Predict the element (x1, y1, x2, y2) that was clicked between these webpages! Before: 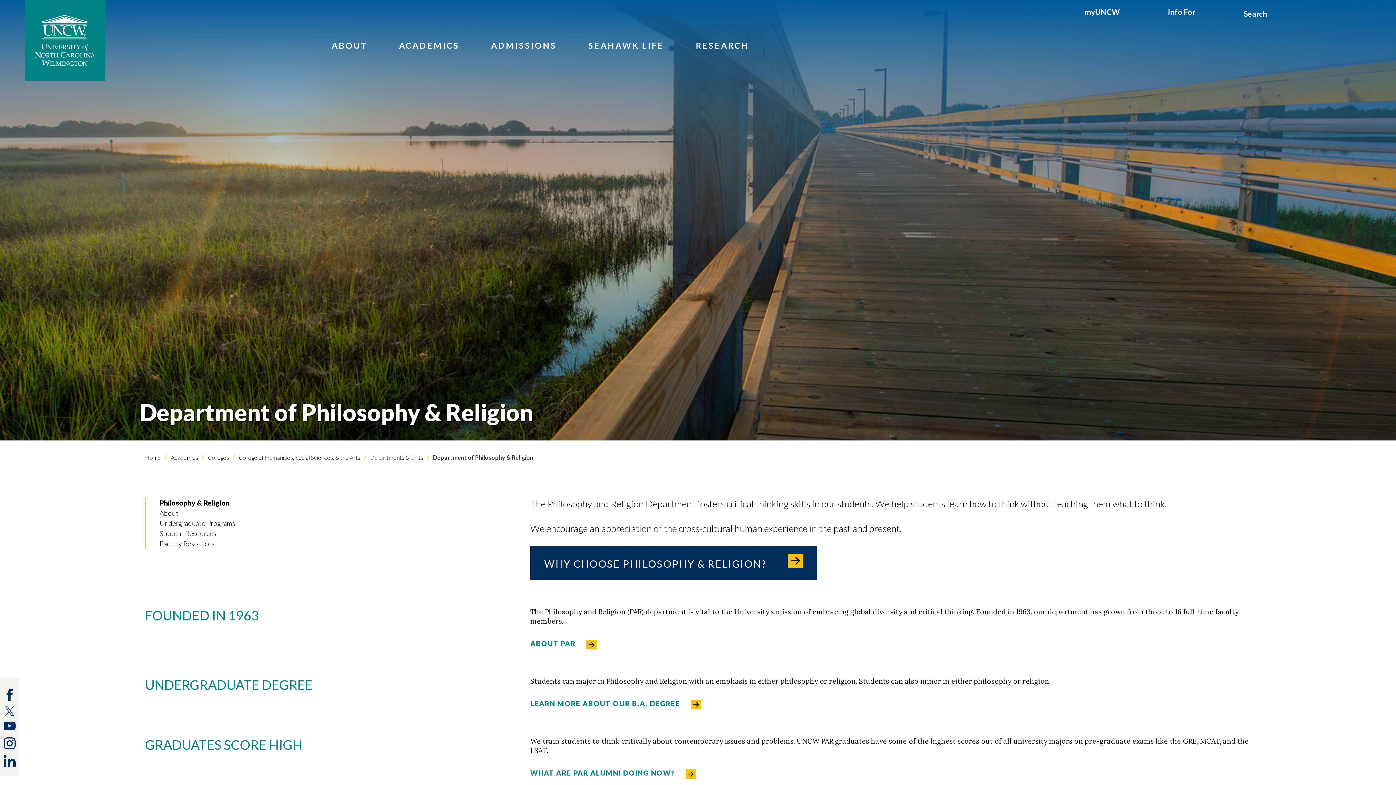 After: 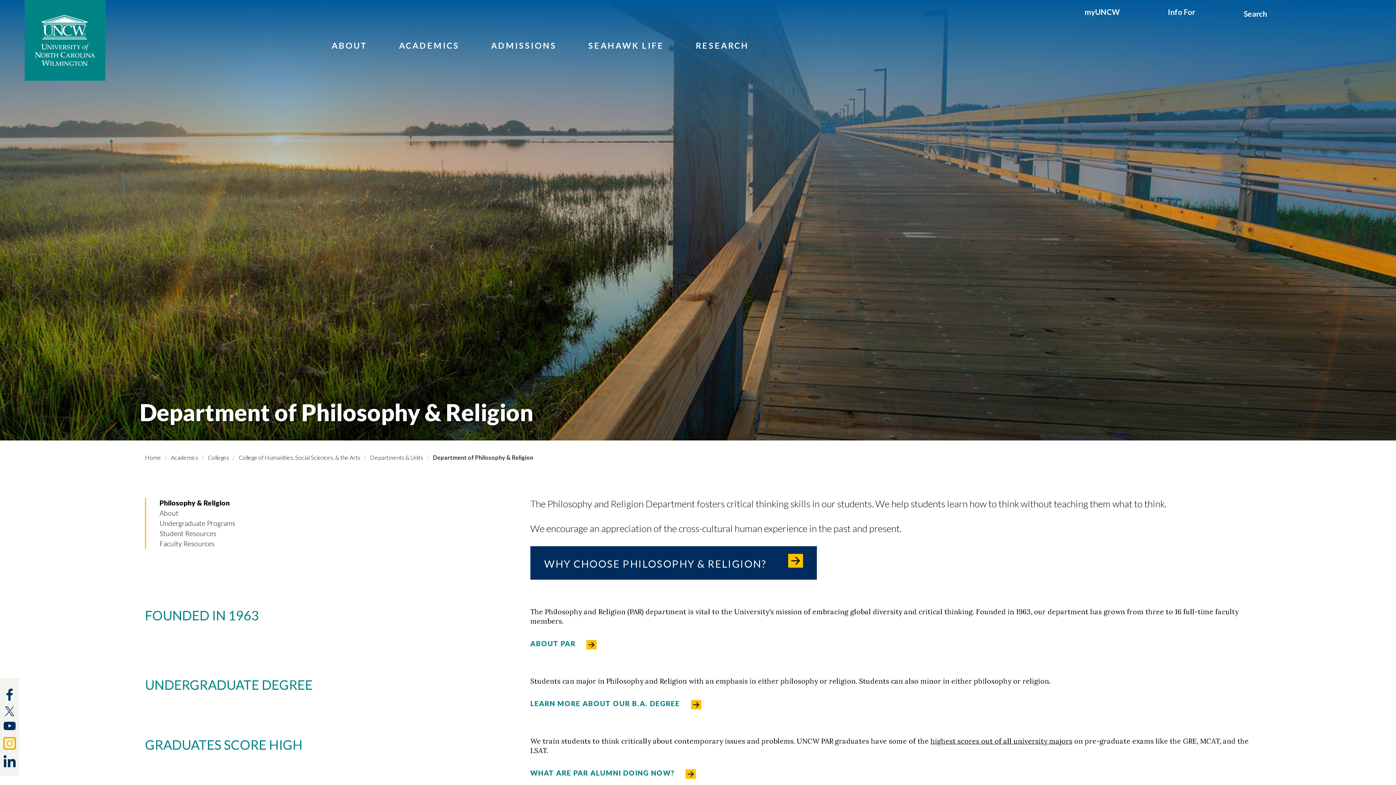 Action: label: instagram bbox: (3, 737, 15, 749)